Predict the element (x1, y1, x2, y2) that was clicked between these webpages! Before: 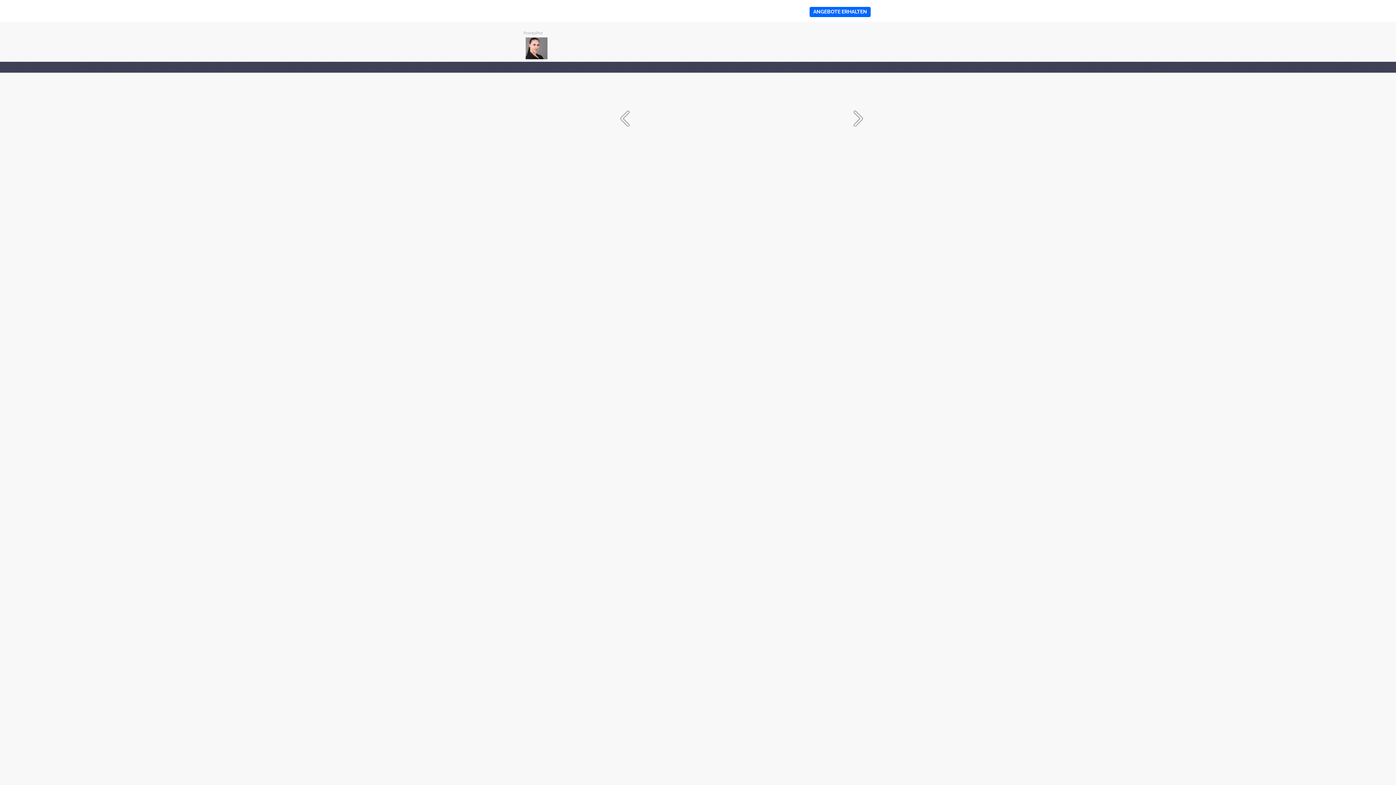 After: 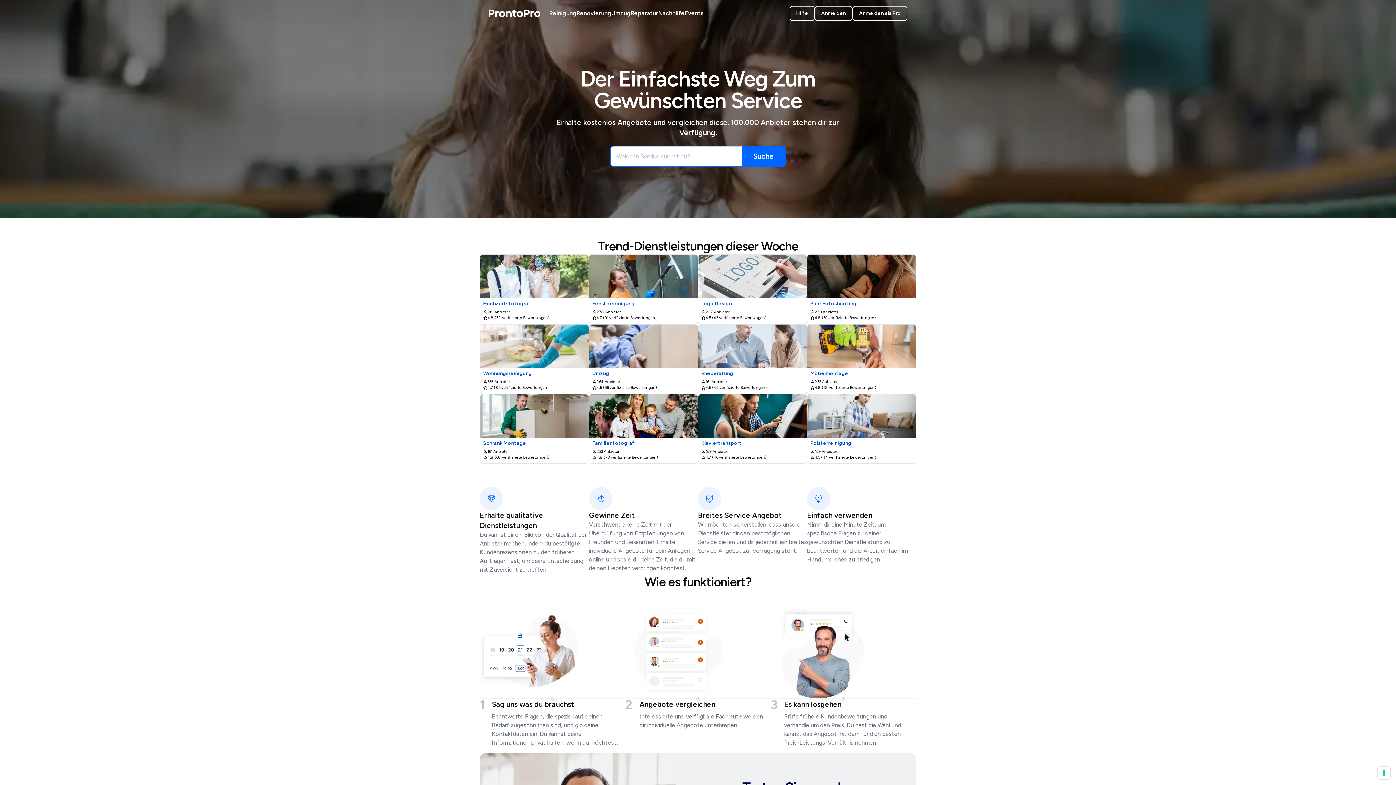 Action: bbox: (523, 30, 542, 35) label: ProntoPro